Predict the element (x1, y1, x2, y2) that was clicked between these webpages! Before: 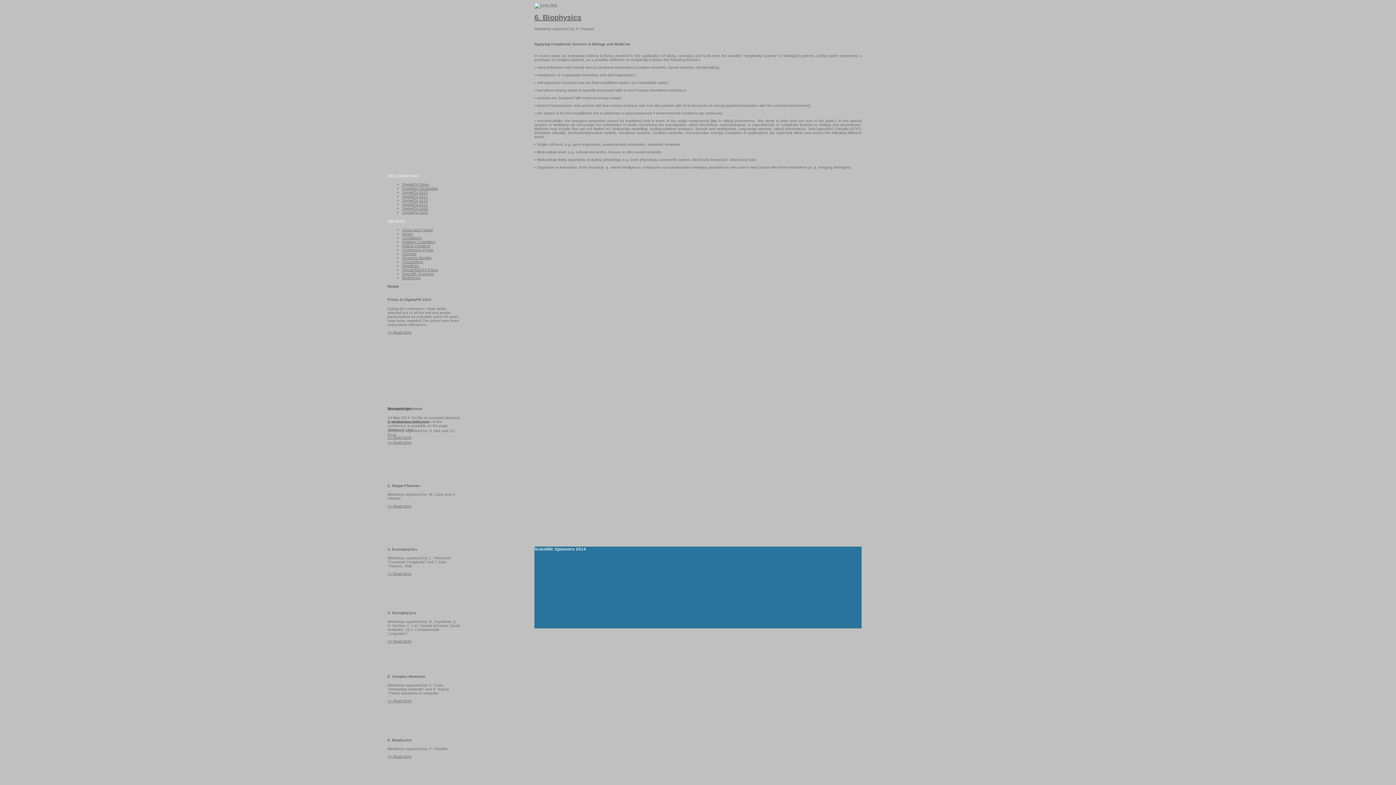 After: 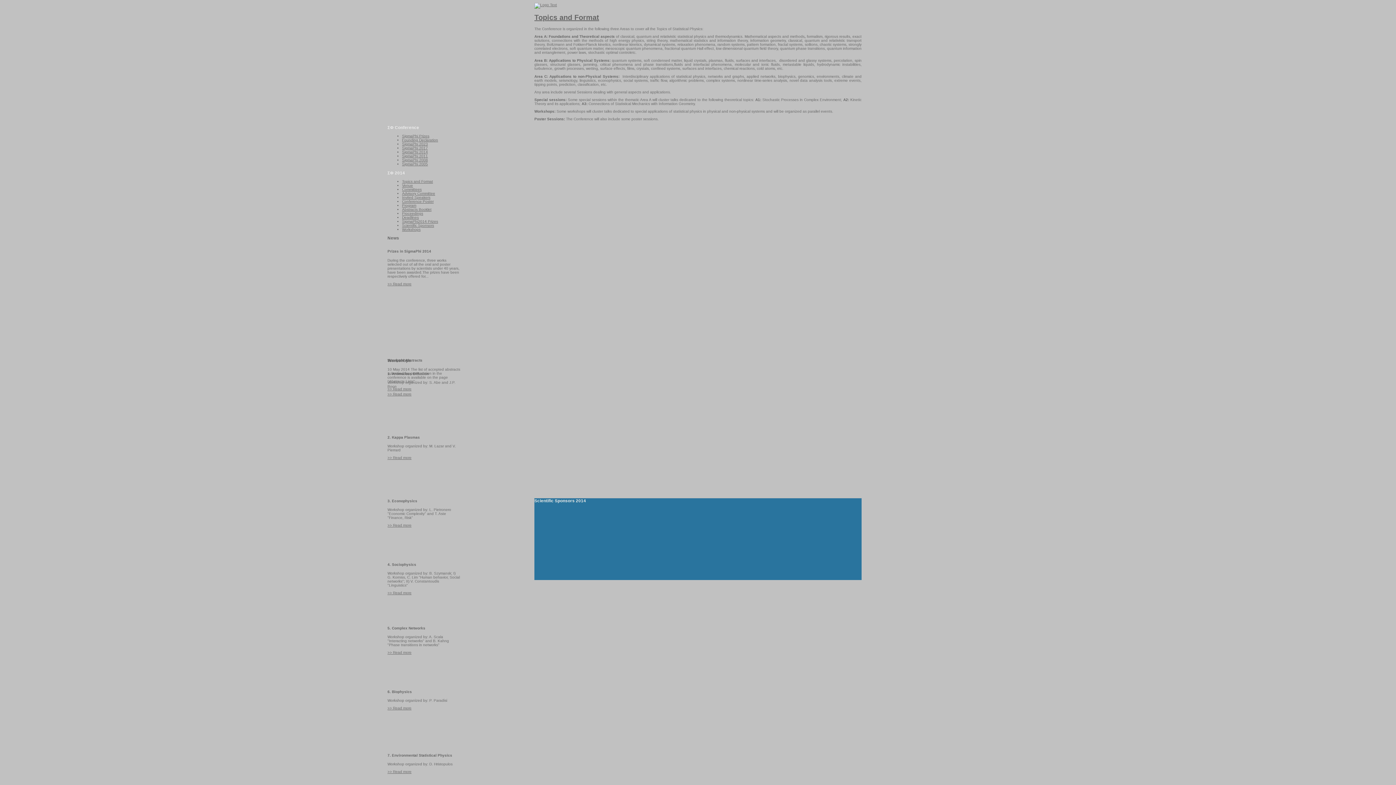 Action: label: Topics and Format bbox: (402, 227, 433, 231)